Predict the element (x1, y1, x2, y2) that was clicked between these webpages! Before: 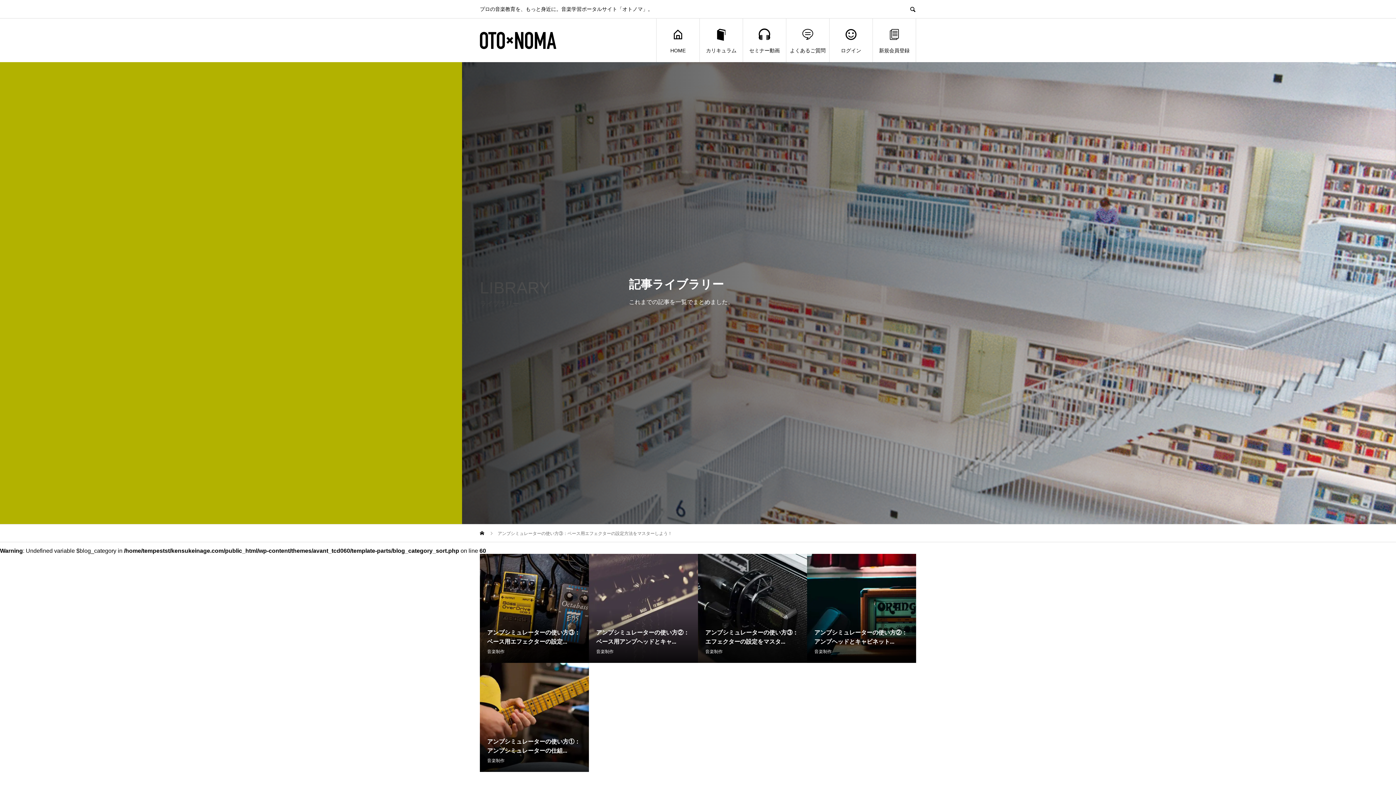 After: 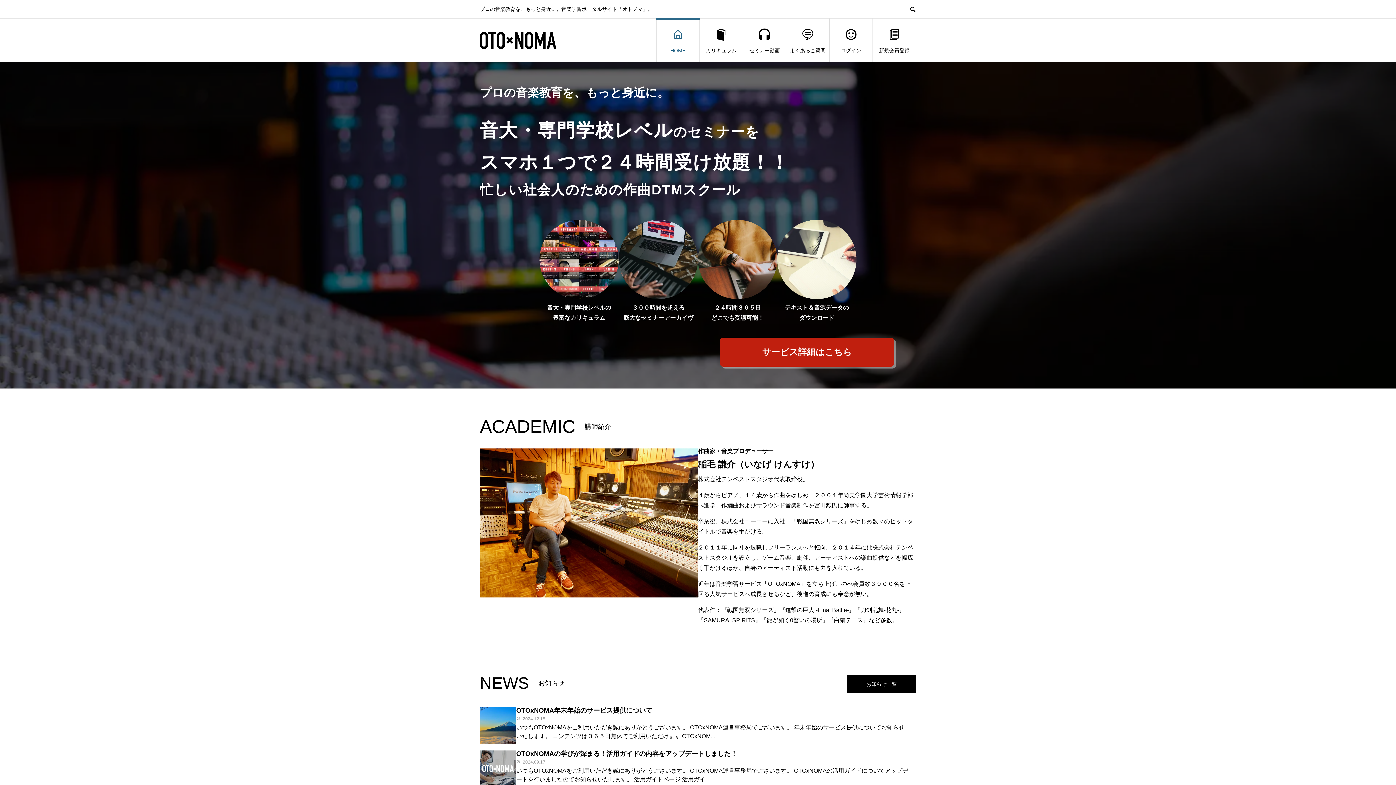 Action: bbox: (480, 531, 485, 536) label:  